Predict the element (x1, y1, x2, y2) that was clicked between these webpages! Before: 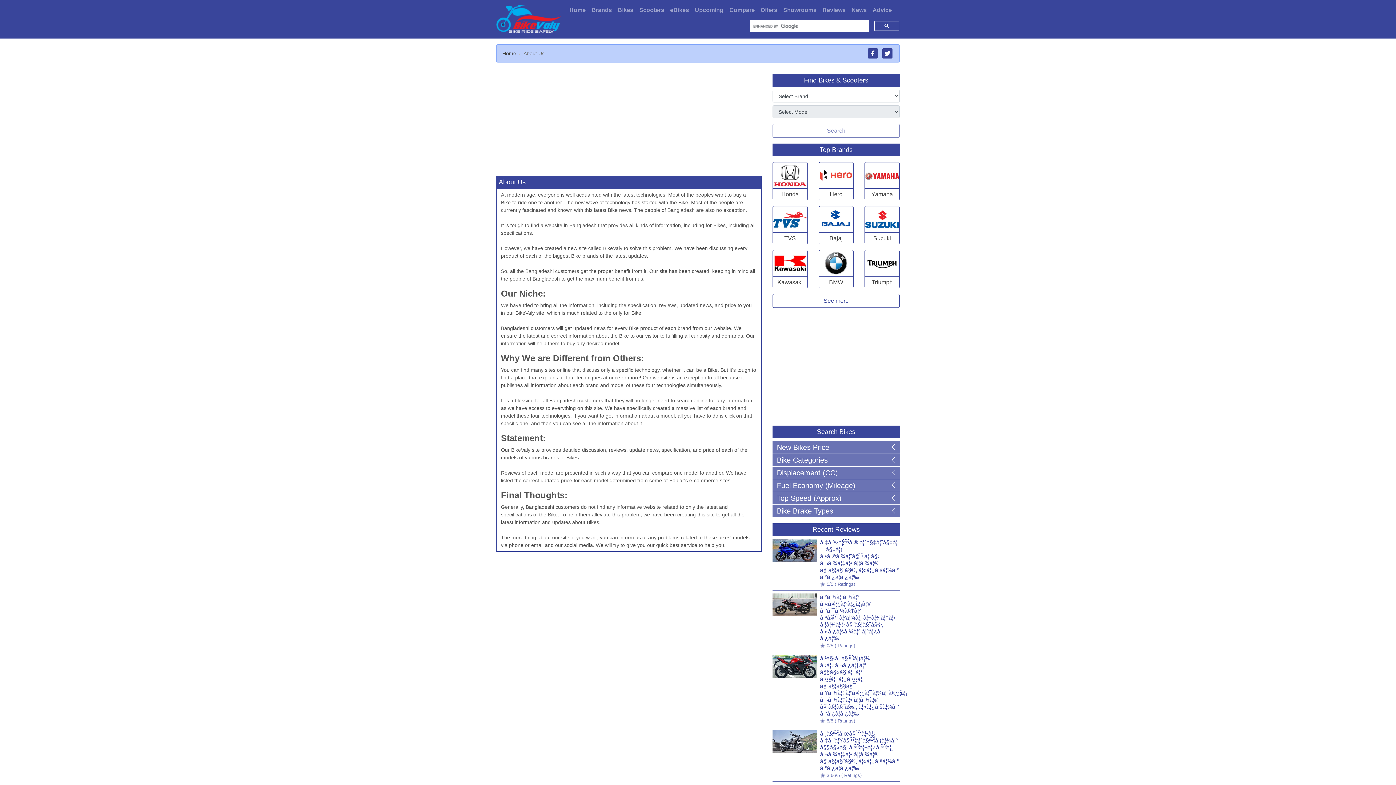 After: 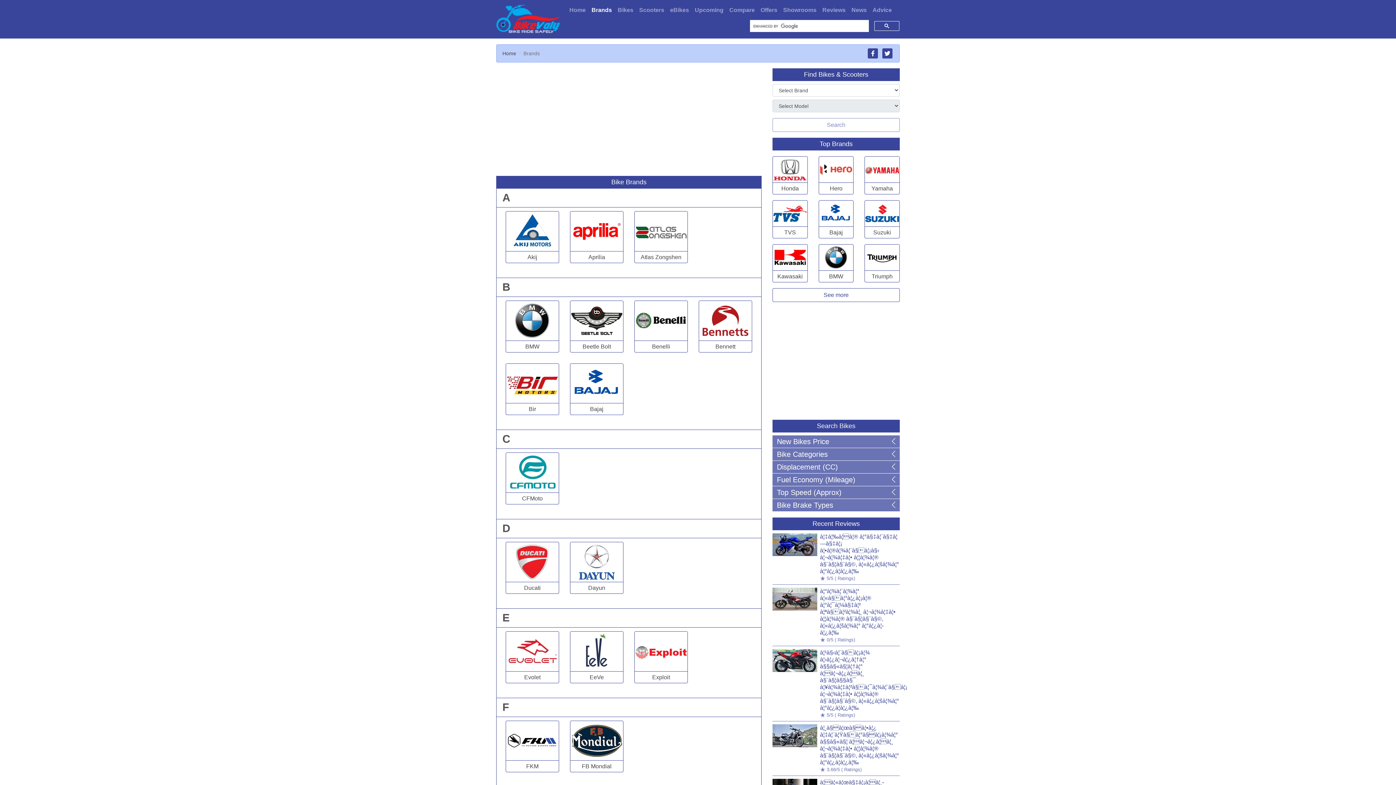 Action: label: Brands bbox: (588, 2, 614, 17)